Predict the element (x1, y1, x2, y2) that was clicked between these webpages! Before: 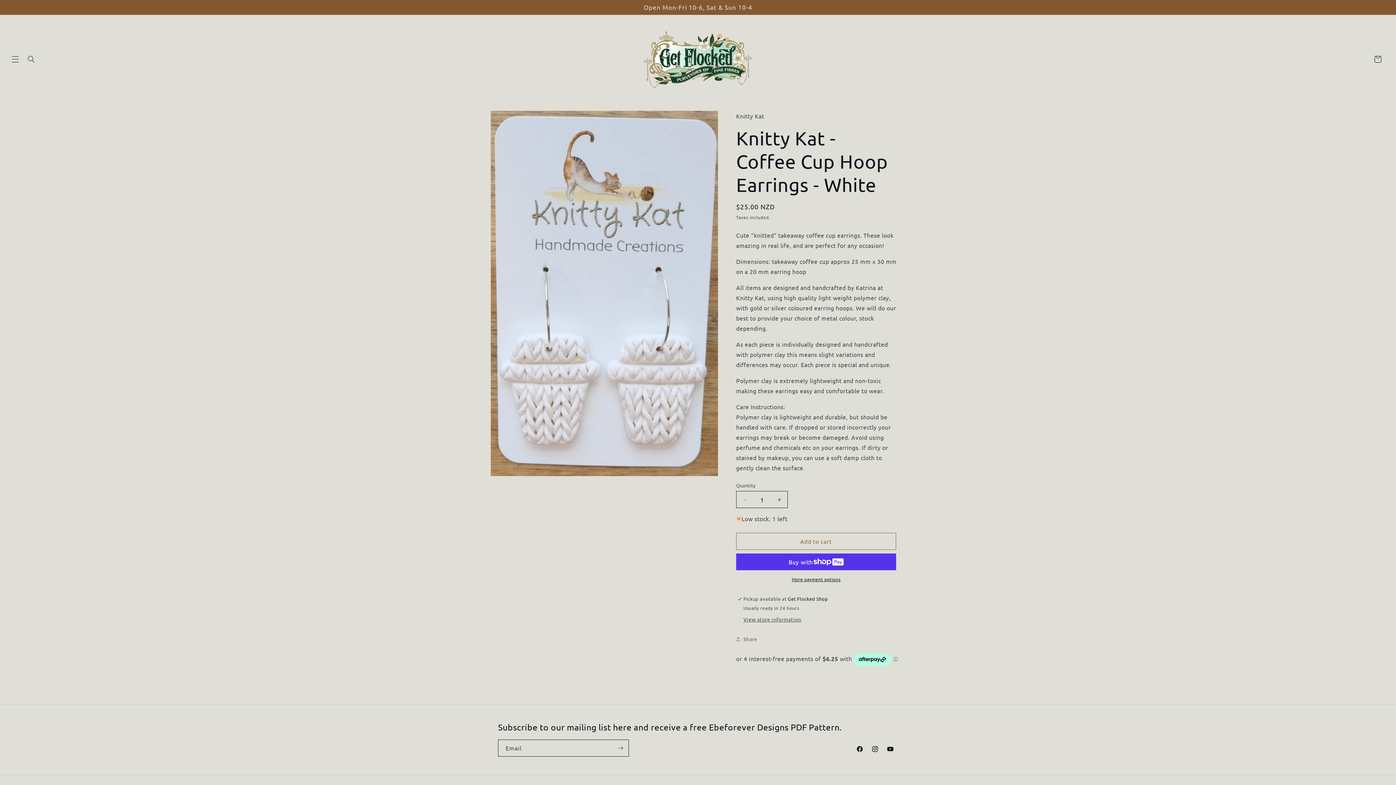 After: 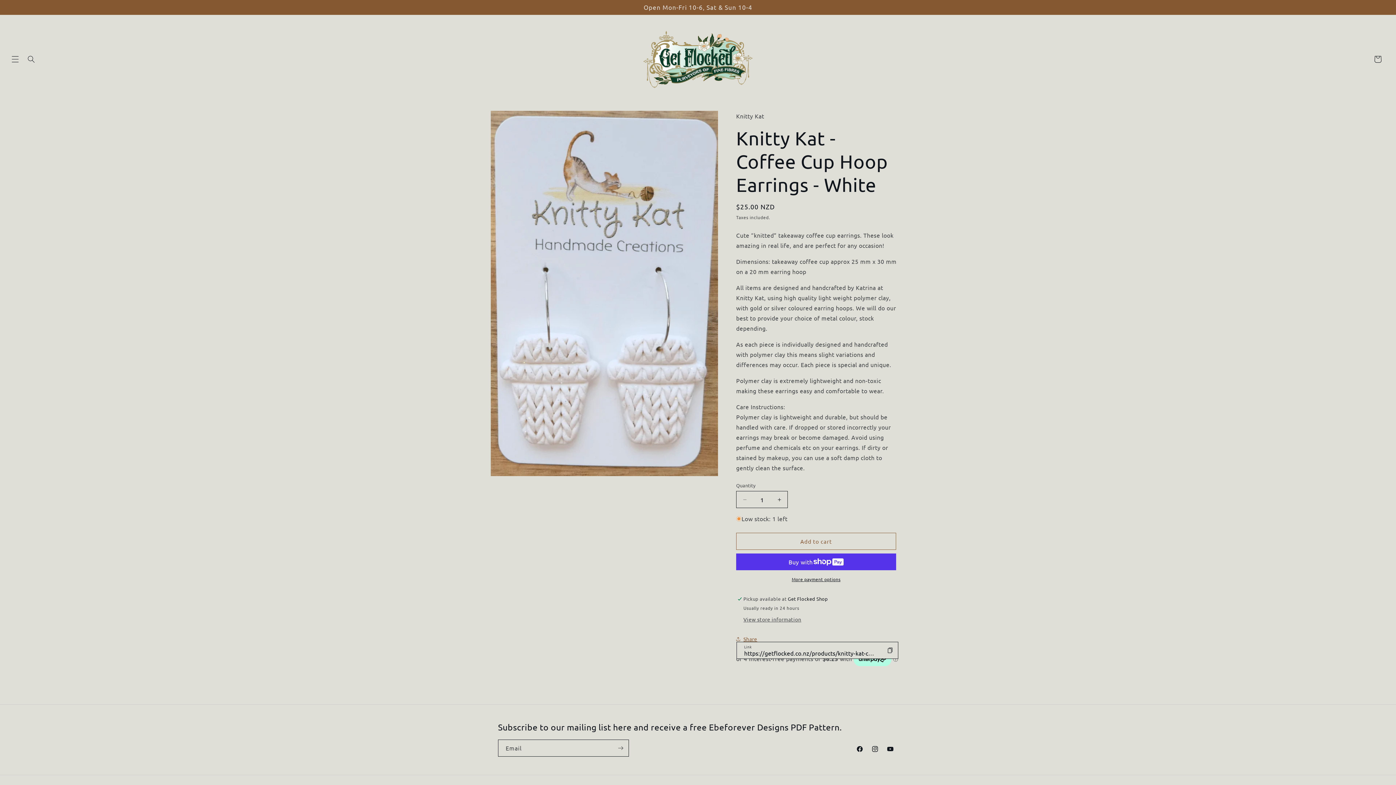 Action: label: Share bbox: (736, 631, 757, 647)